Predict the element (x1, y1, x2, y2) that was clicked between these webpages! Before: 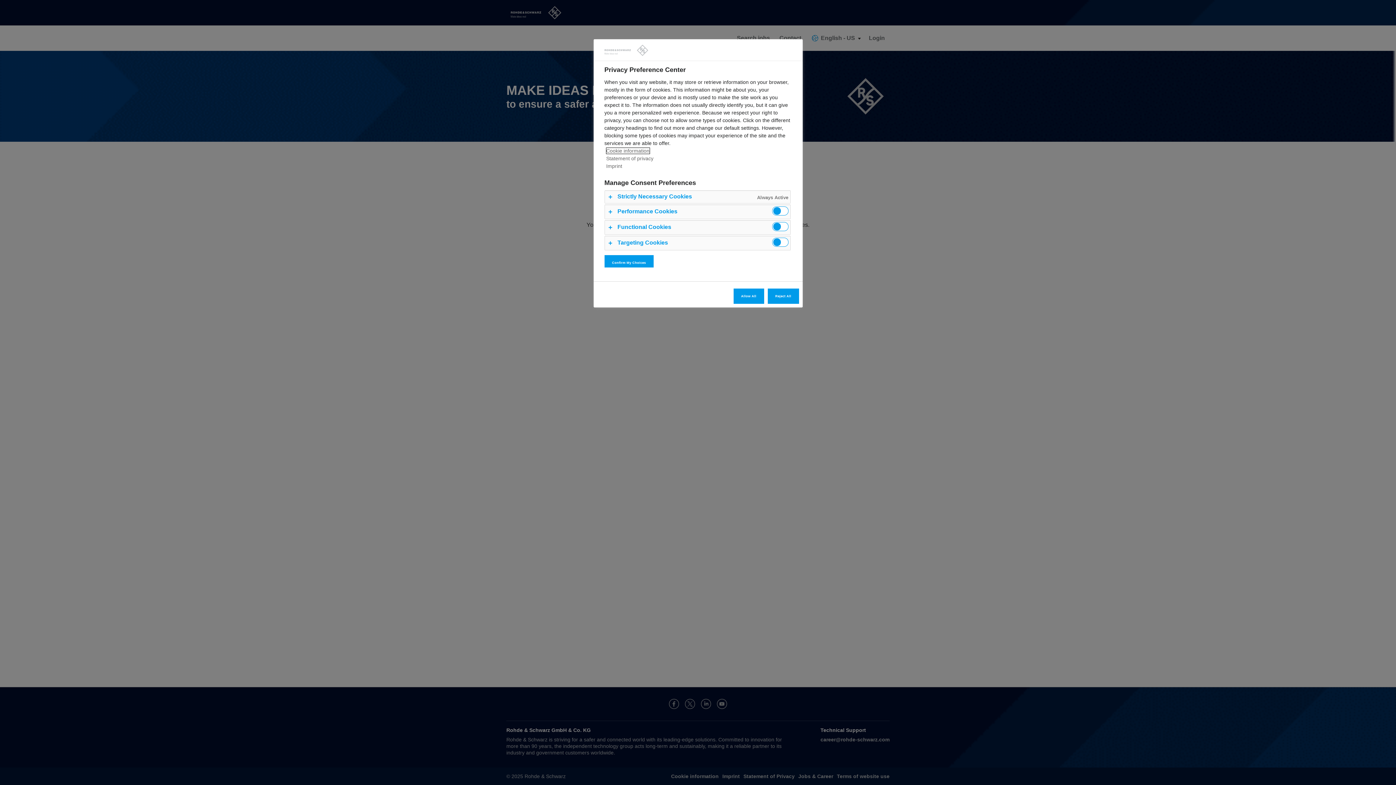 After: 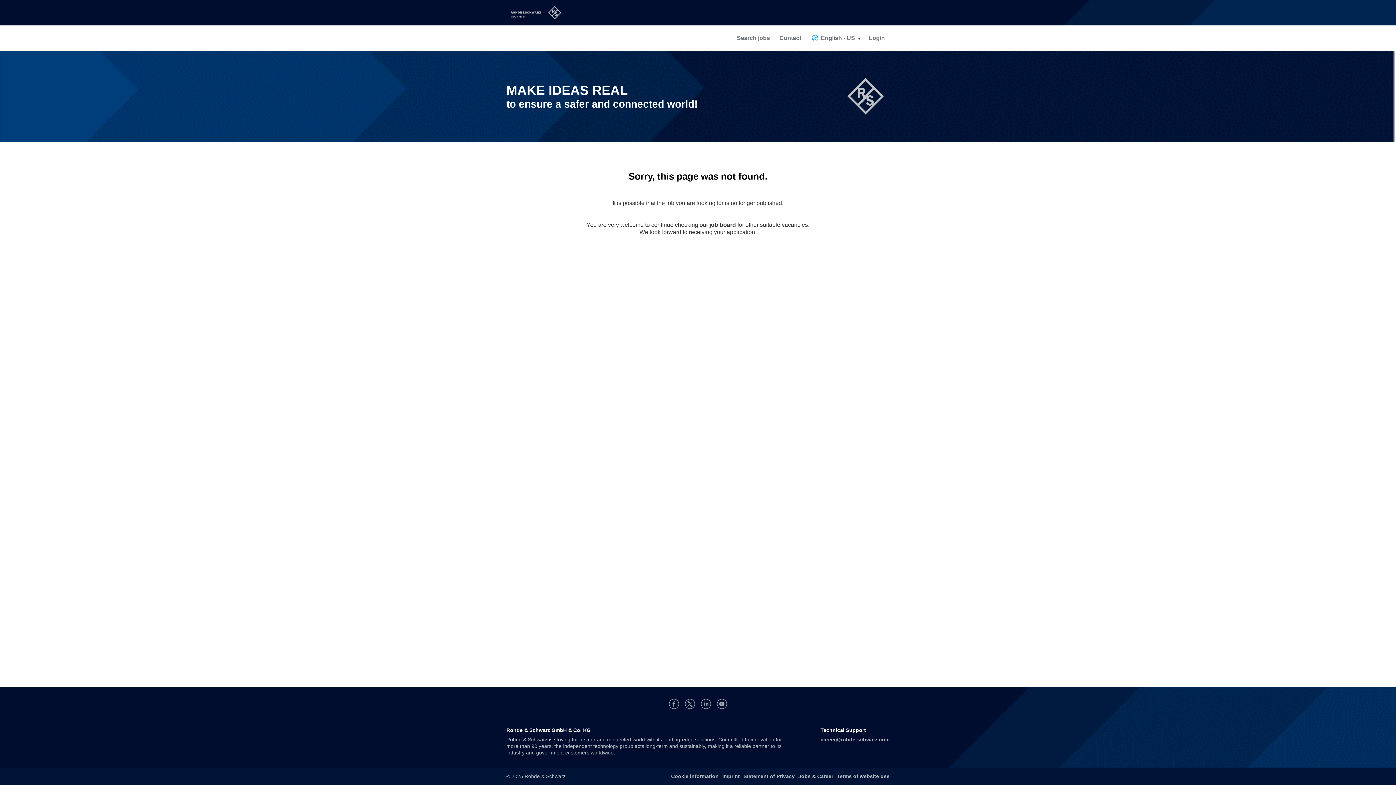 Action: bbox: (733, 288, 764, 304) label: Allow All